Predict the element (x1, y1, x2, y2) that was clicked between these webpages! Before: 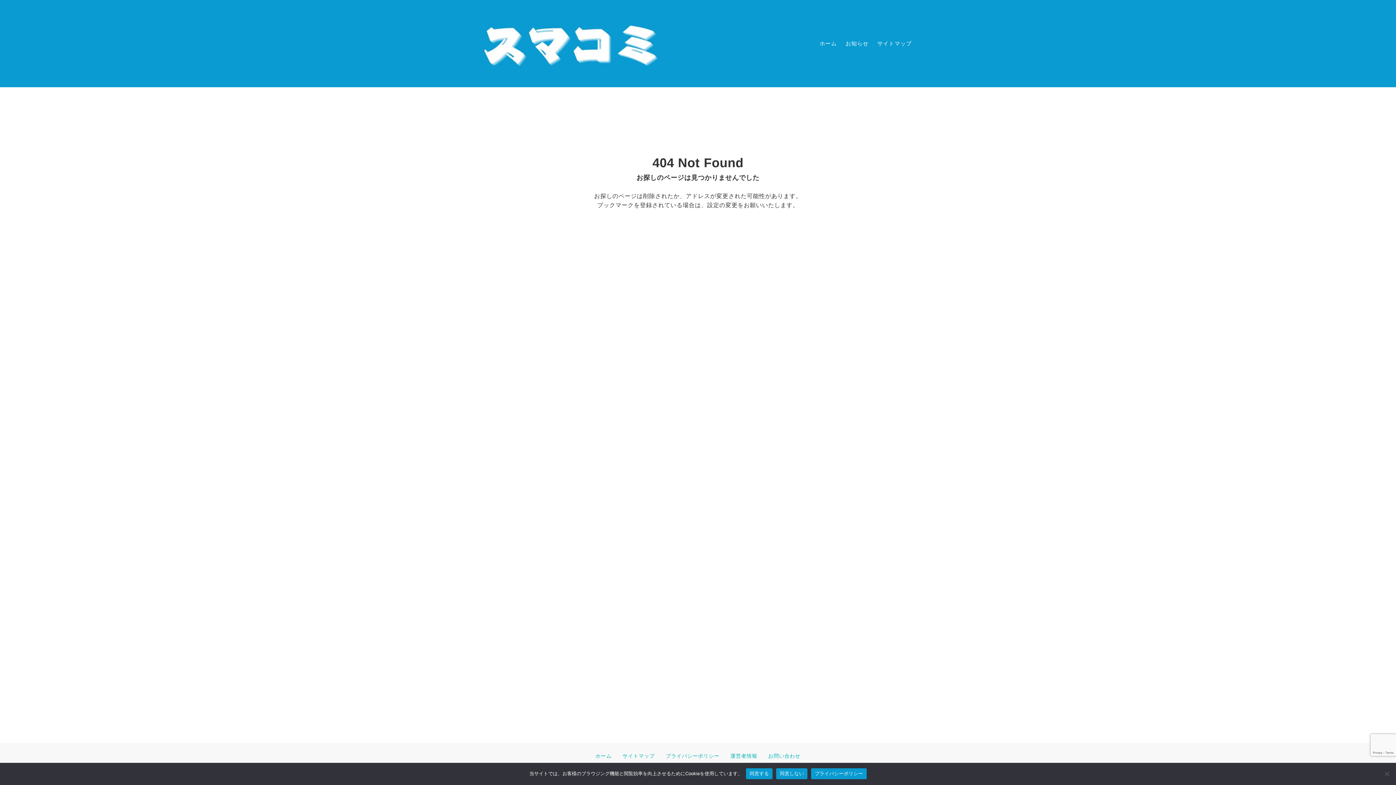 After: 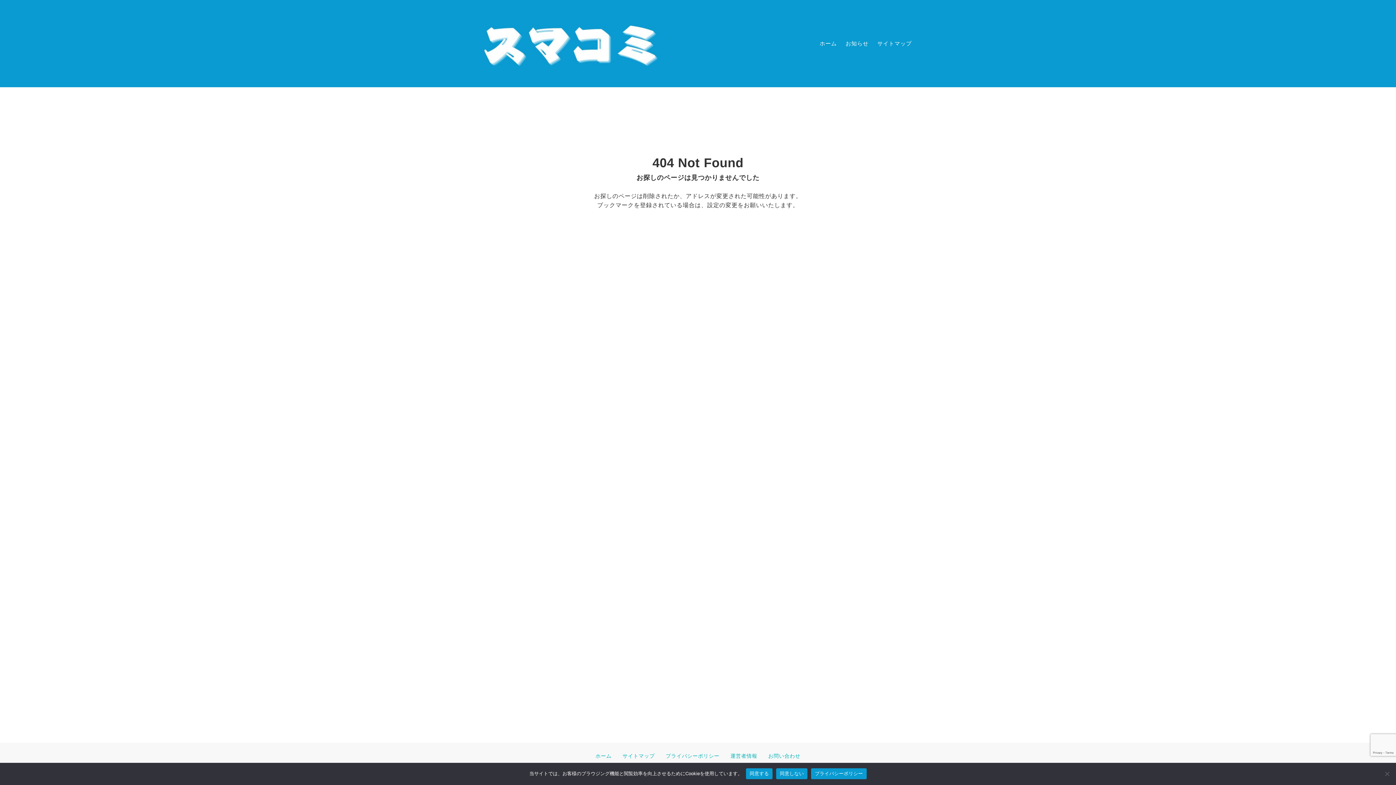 Action: label: プライバシーポリシー bbox: (811, 768, 866, 779)